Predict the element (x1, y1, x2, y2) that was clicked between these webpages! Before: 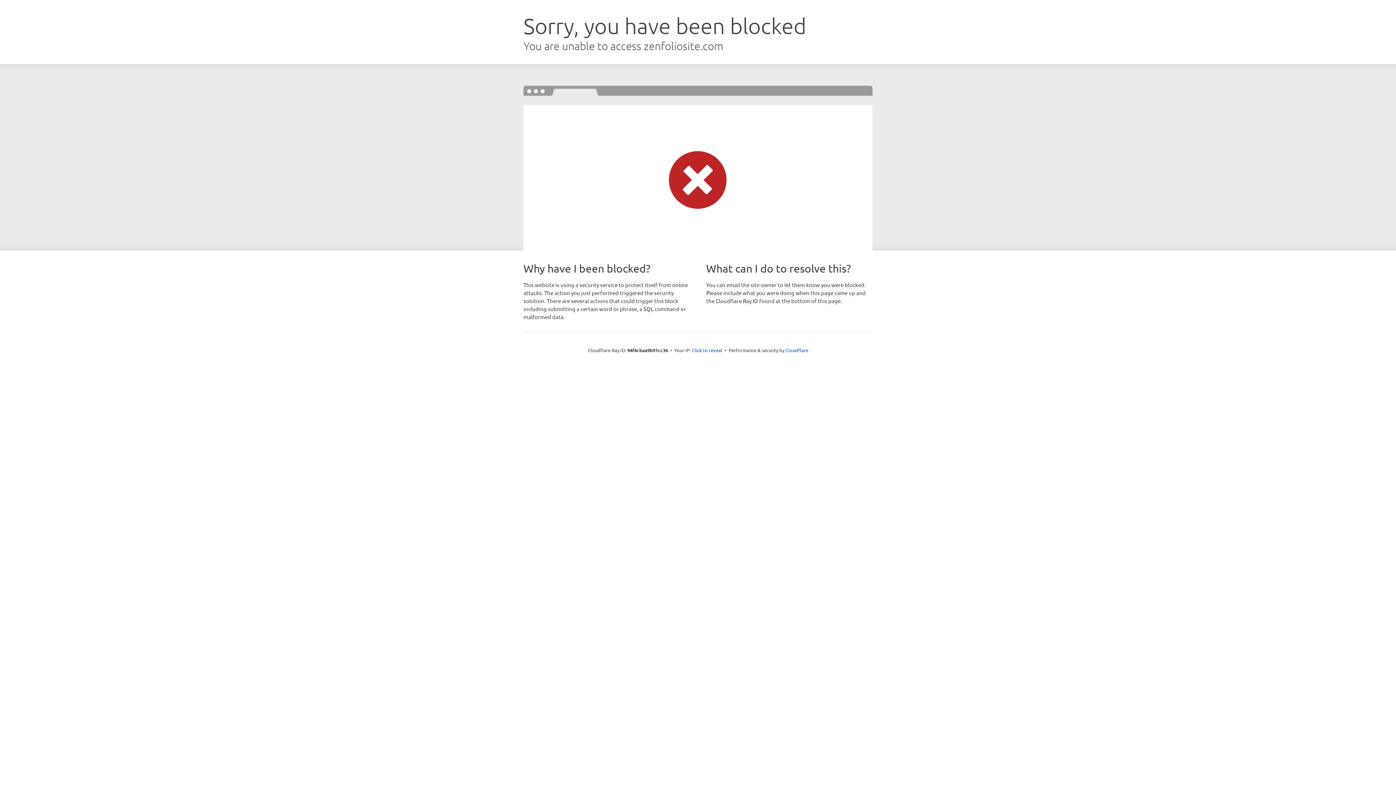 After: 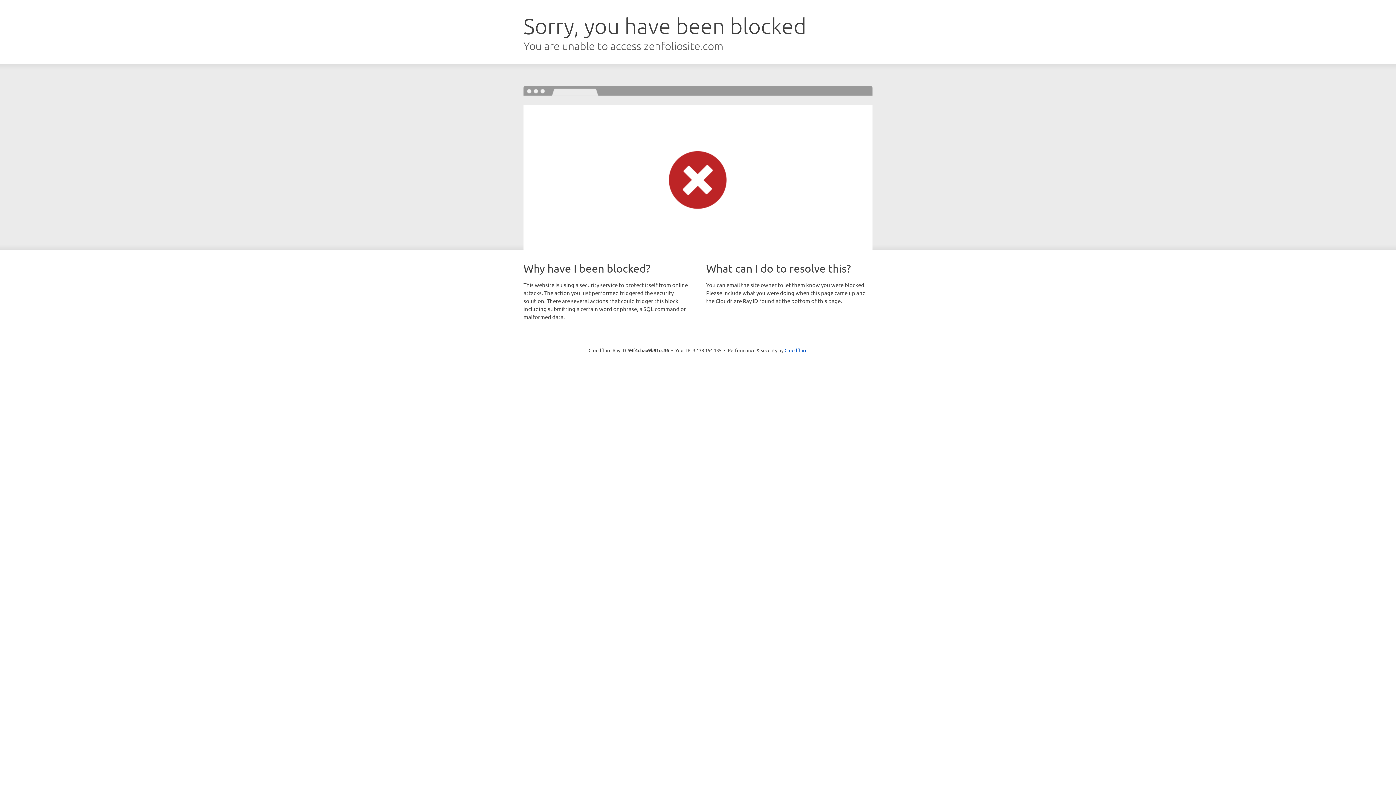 Action: bbox: (692, 346, 722, 353) label: Click to reveal